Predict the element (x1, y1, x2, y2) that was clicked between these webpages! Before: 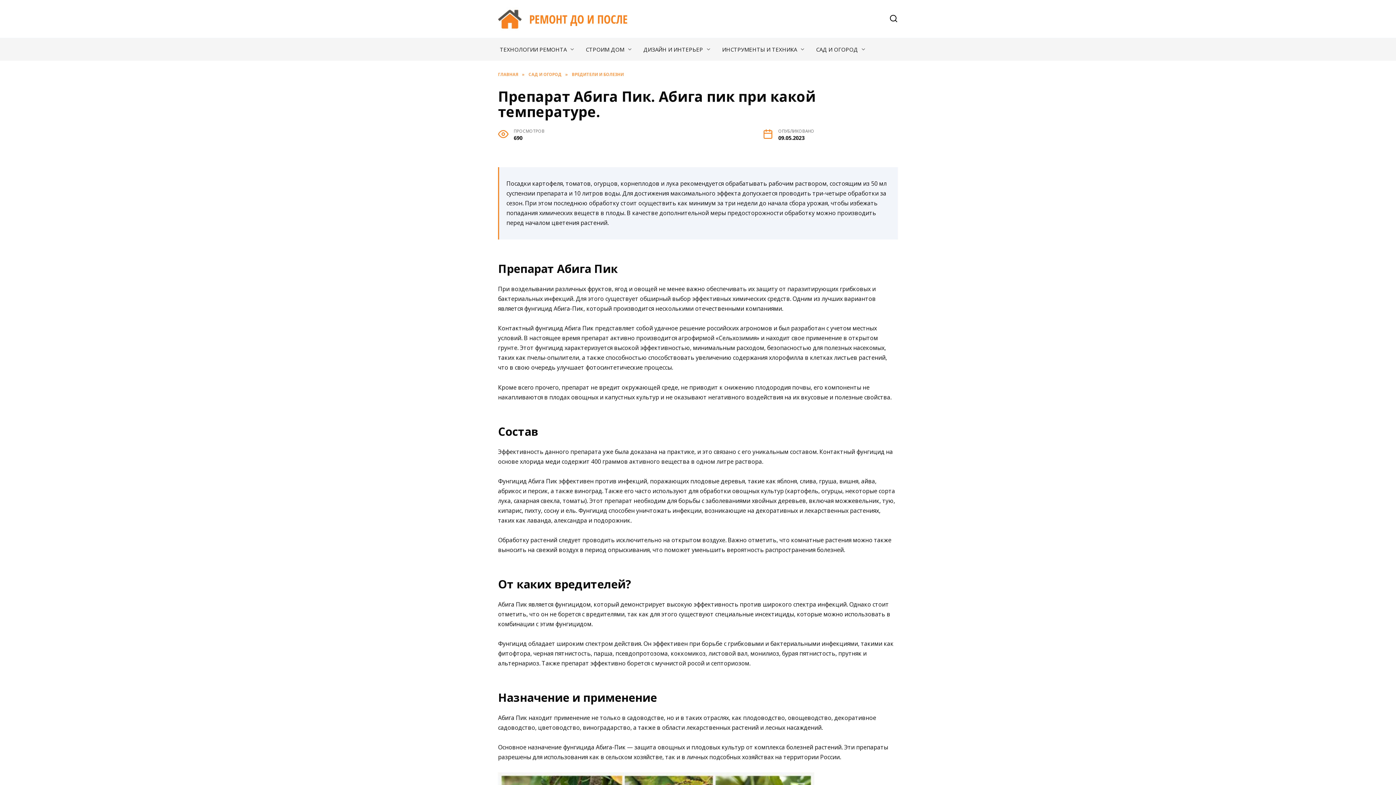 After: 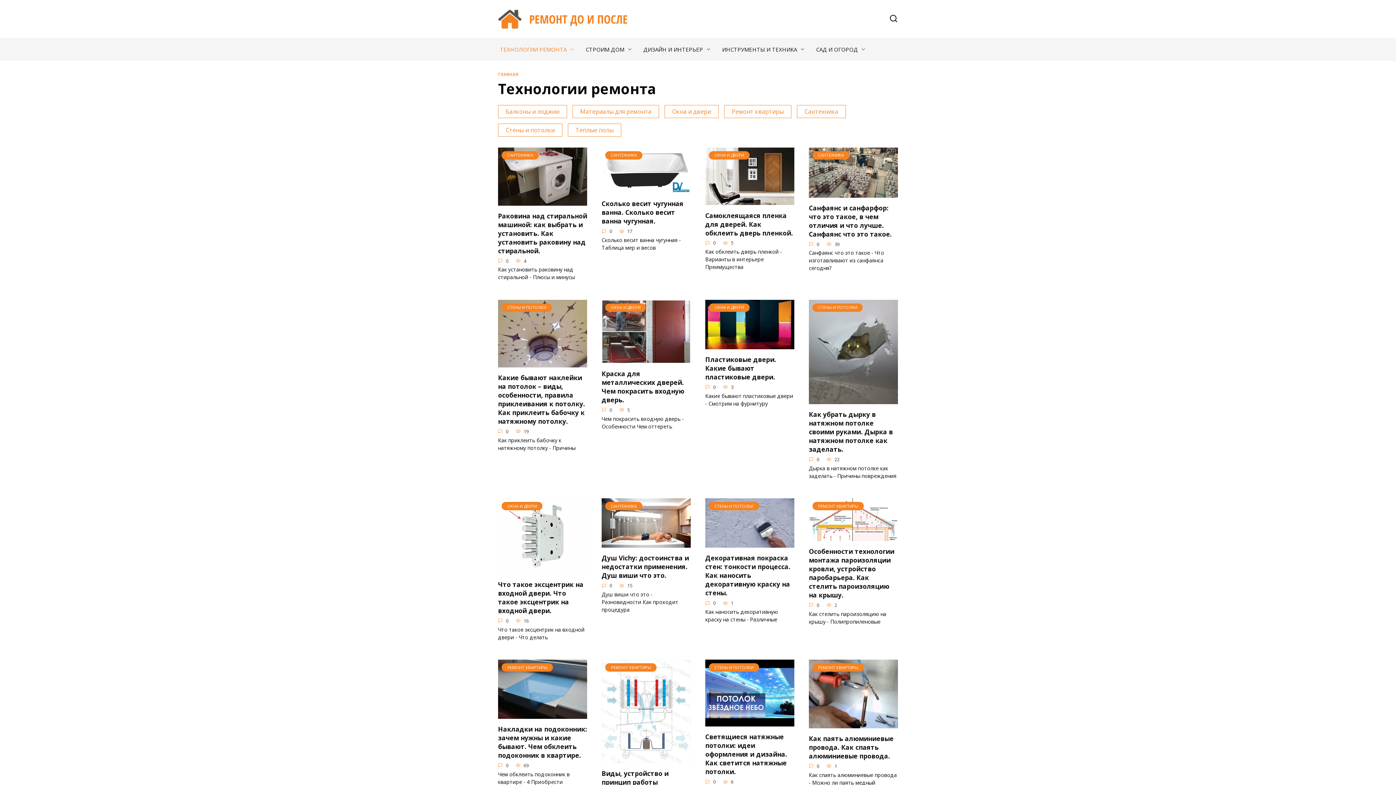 Action: label: ТЕХНОЛОГИИ РЕМОНТА bbox: (494, 38, 580, 60)